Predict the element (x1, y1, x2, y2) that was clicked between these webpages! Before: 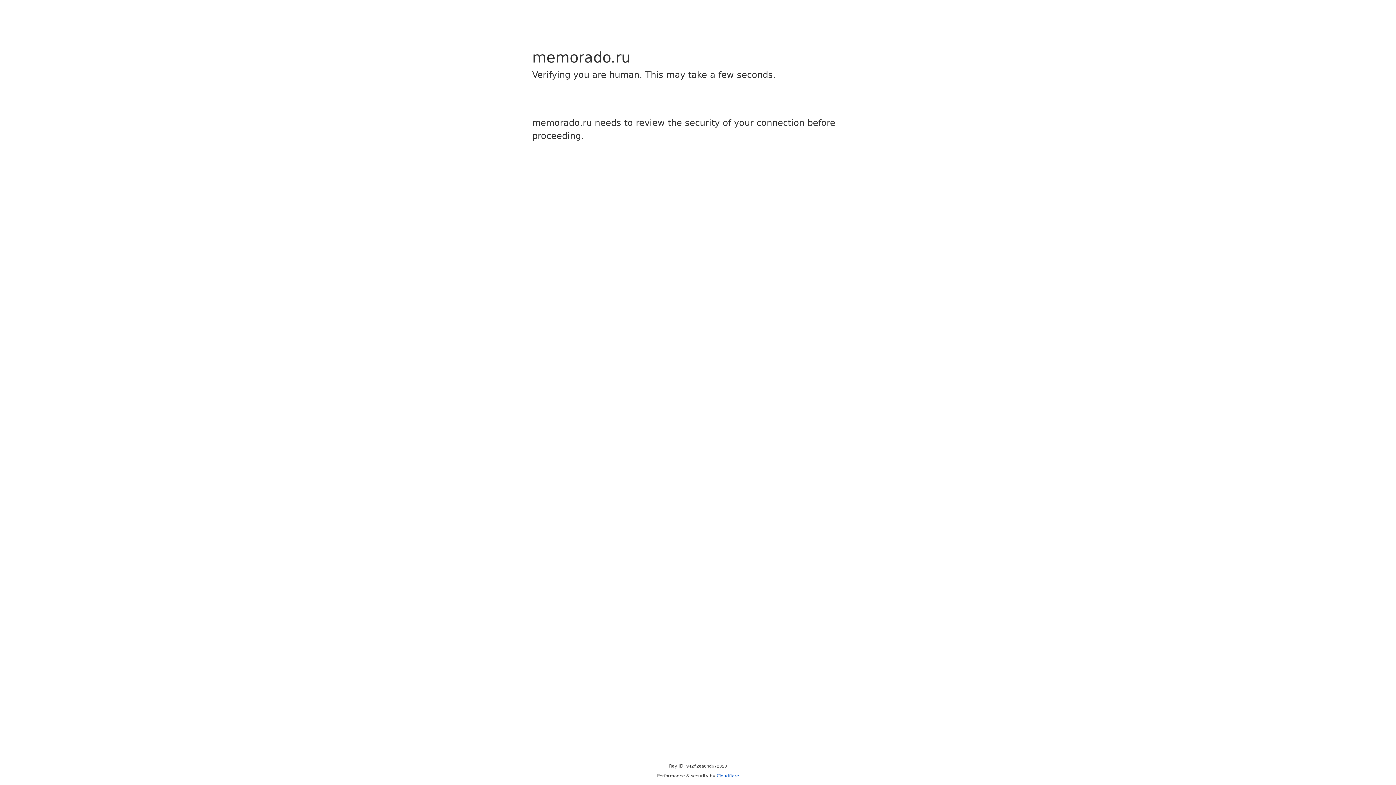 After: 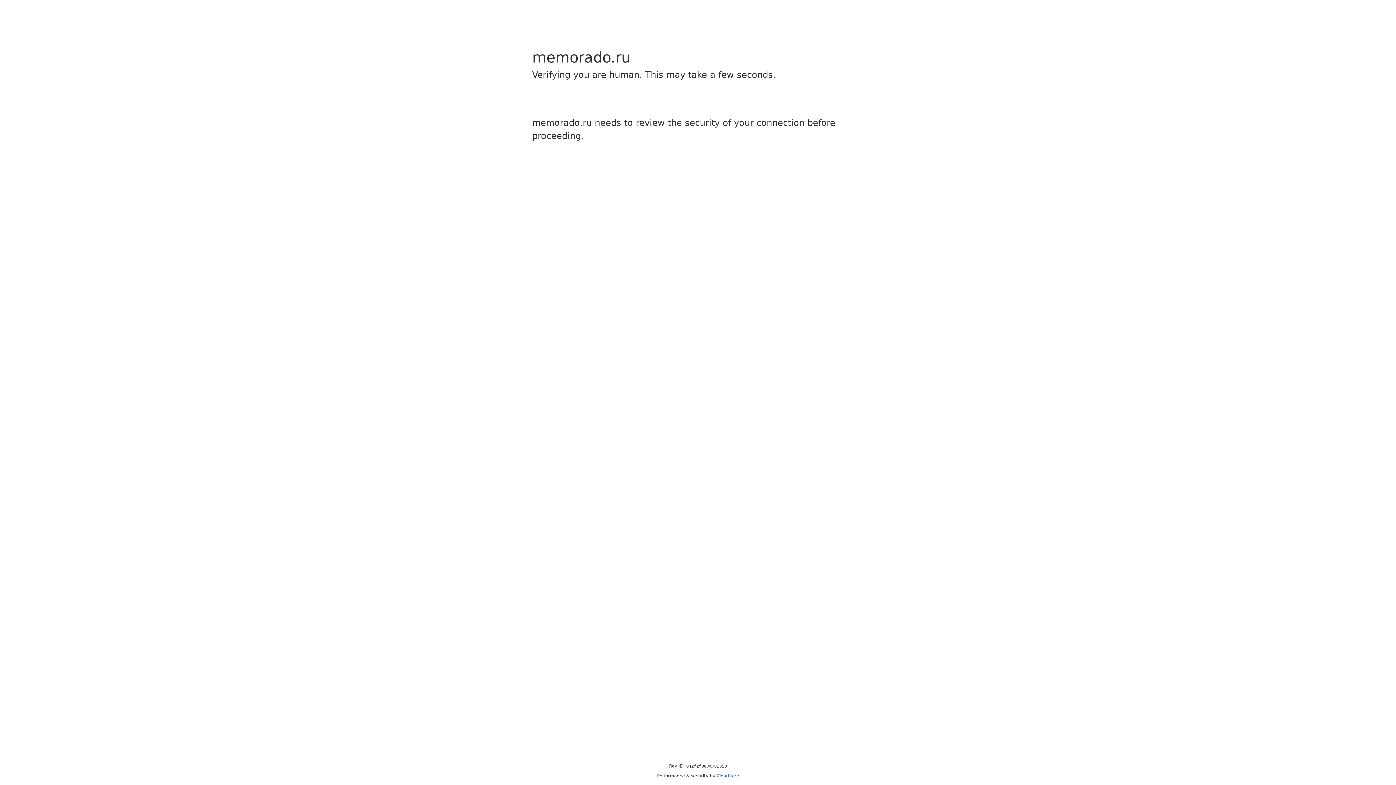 Action: bbox: (716, 773, 739, 778) label: Cloudflare